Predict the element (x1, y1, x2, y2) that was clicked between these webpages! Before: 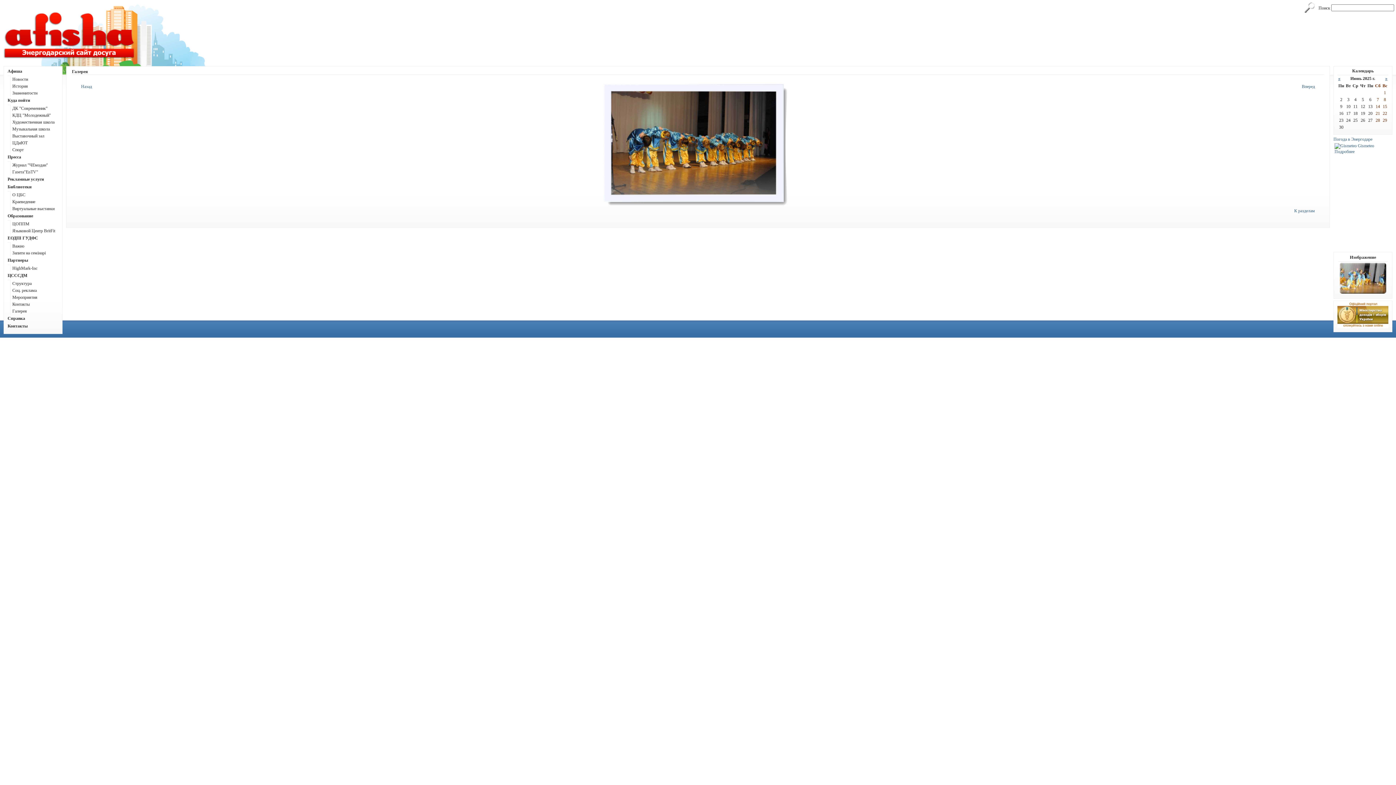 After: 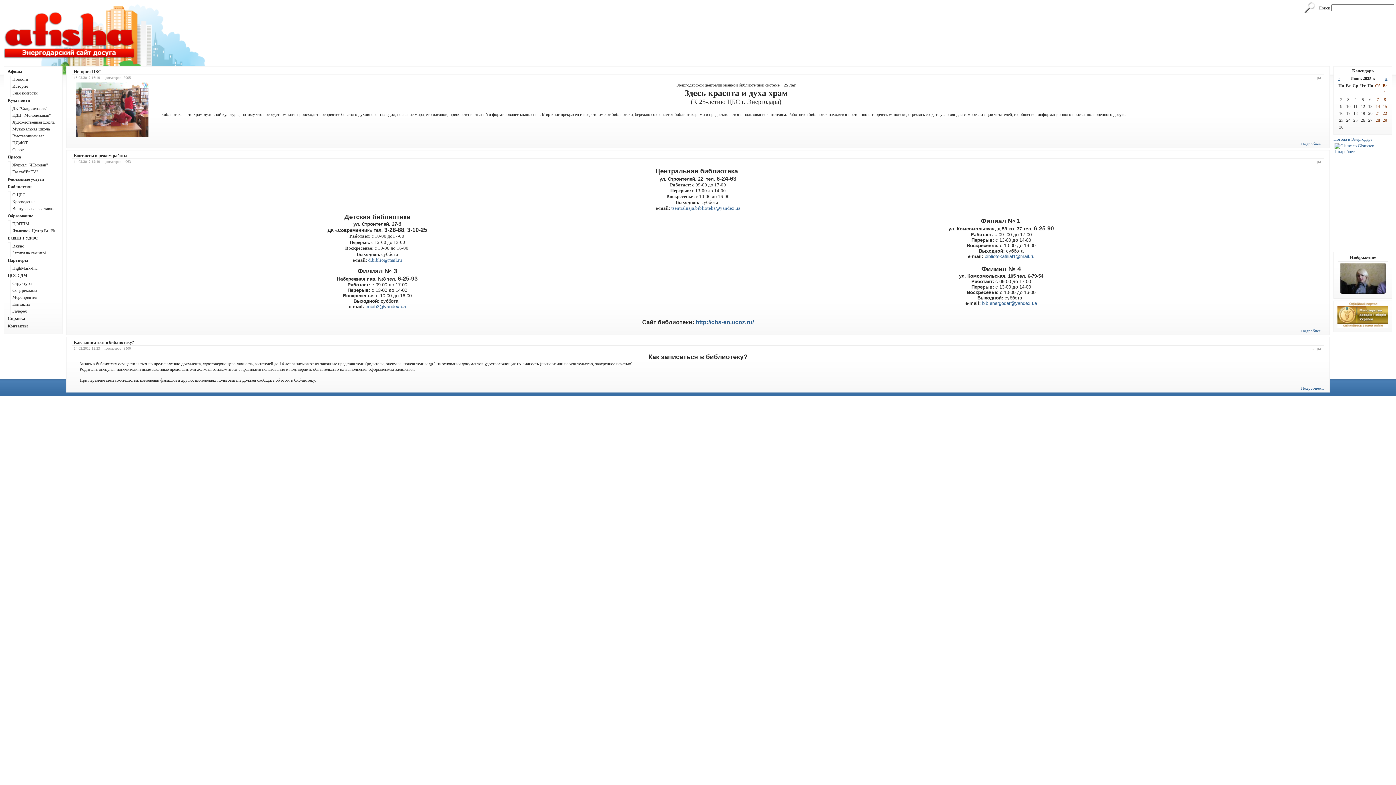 Action: bbox: (12, 192, 25, 197) label: О ЦБС